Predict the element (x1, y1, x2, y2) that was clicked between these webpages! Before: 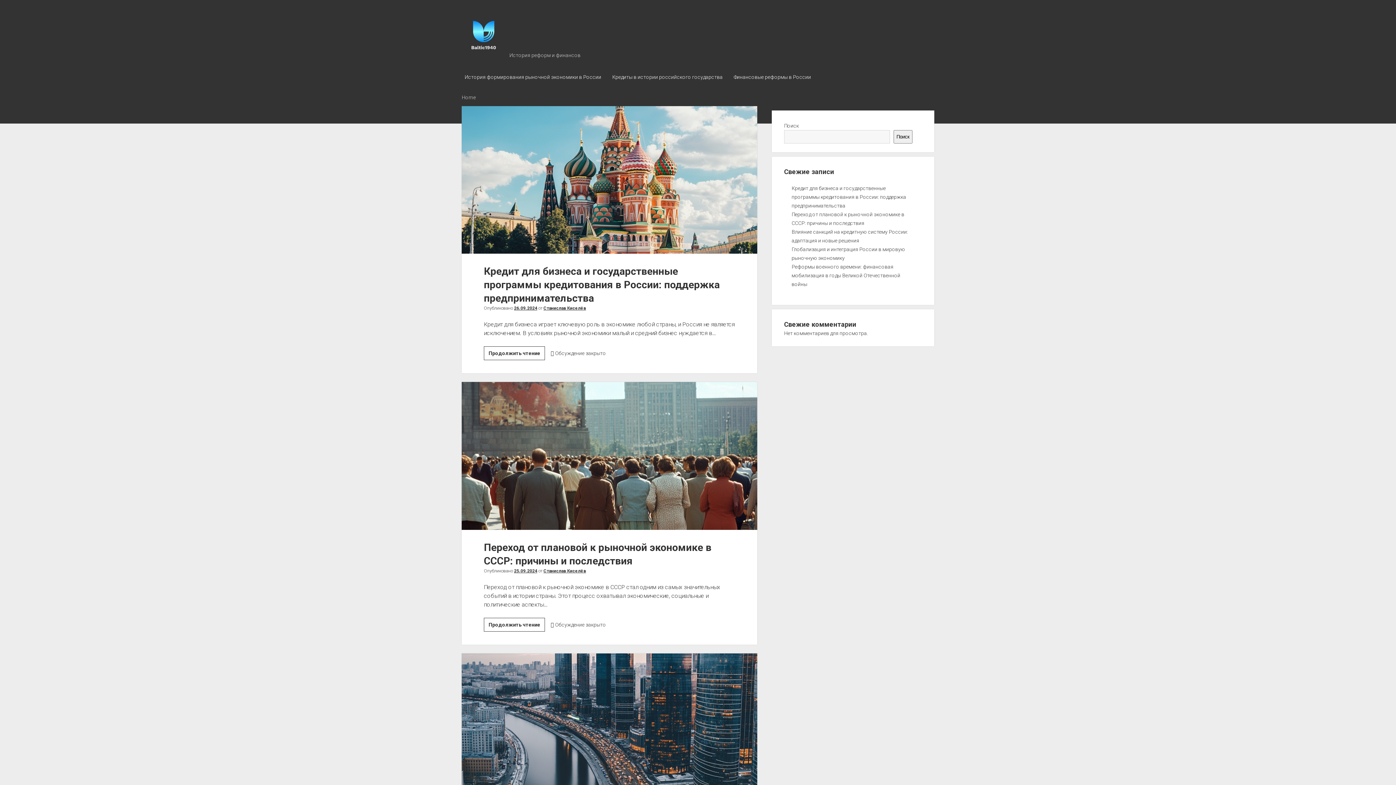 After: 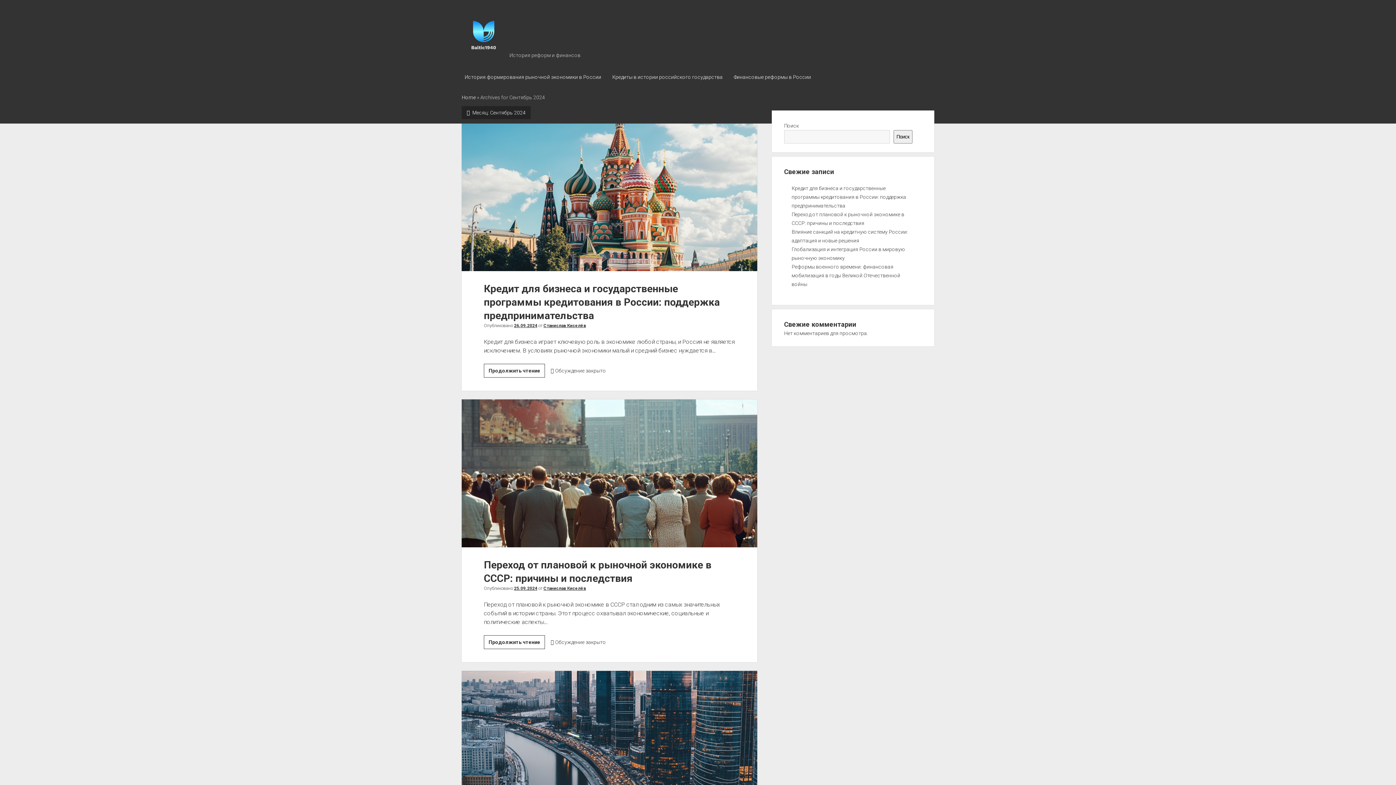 Action: bbox: (514, 305, 537, 311) label: 26.09.2024